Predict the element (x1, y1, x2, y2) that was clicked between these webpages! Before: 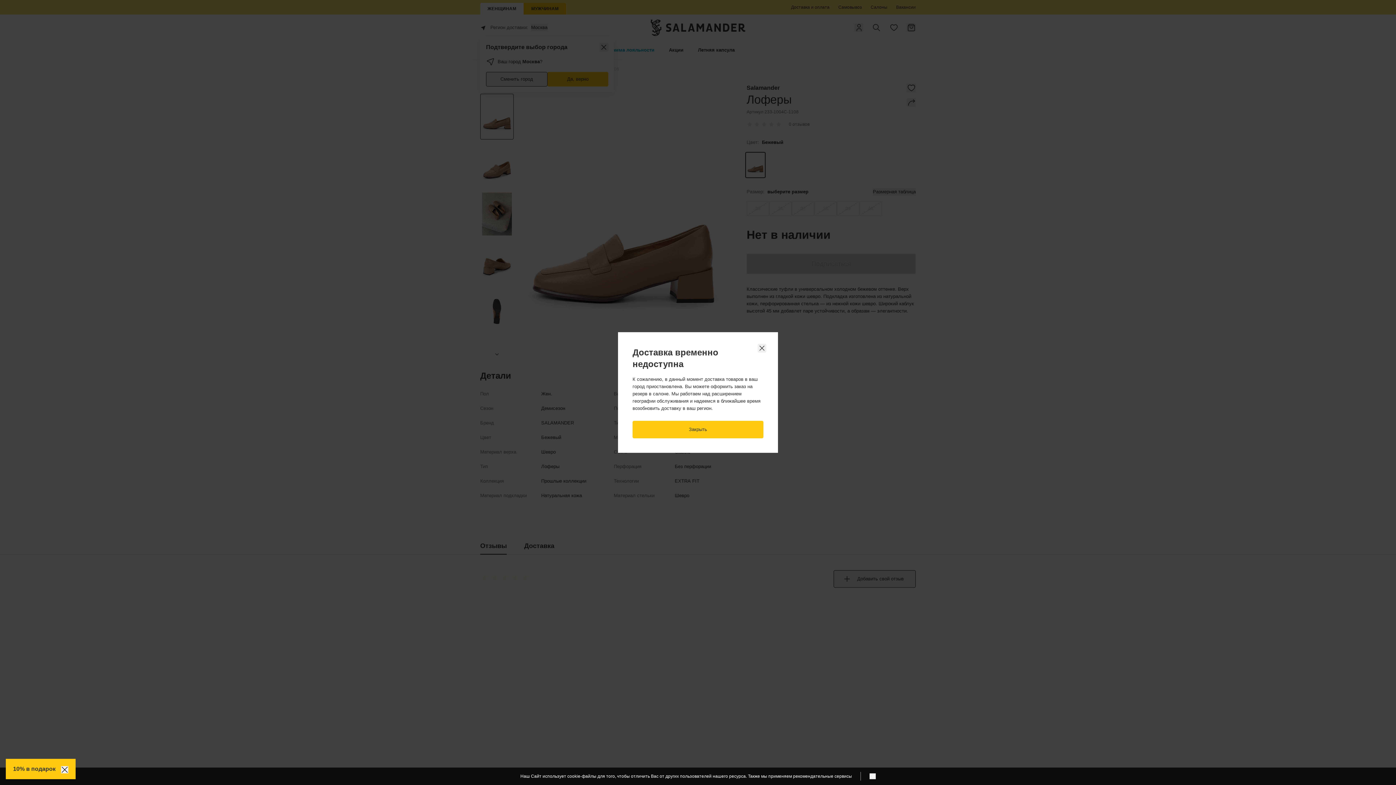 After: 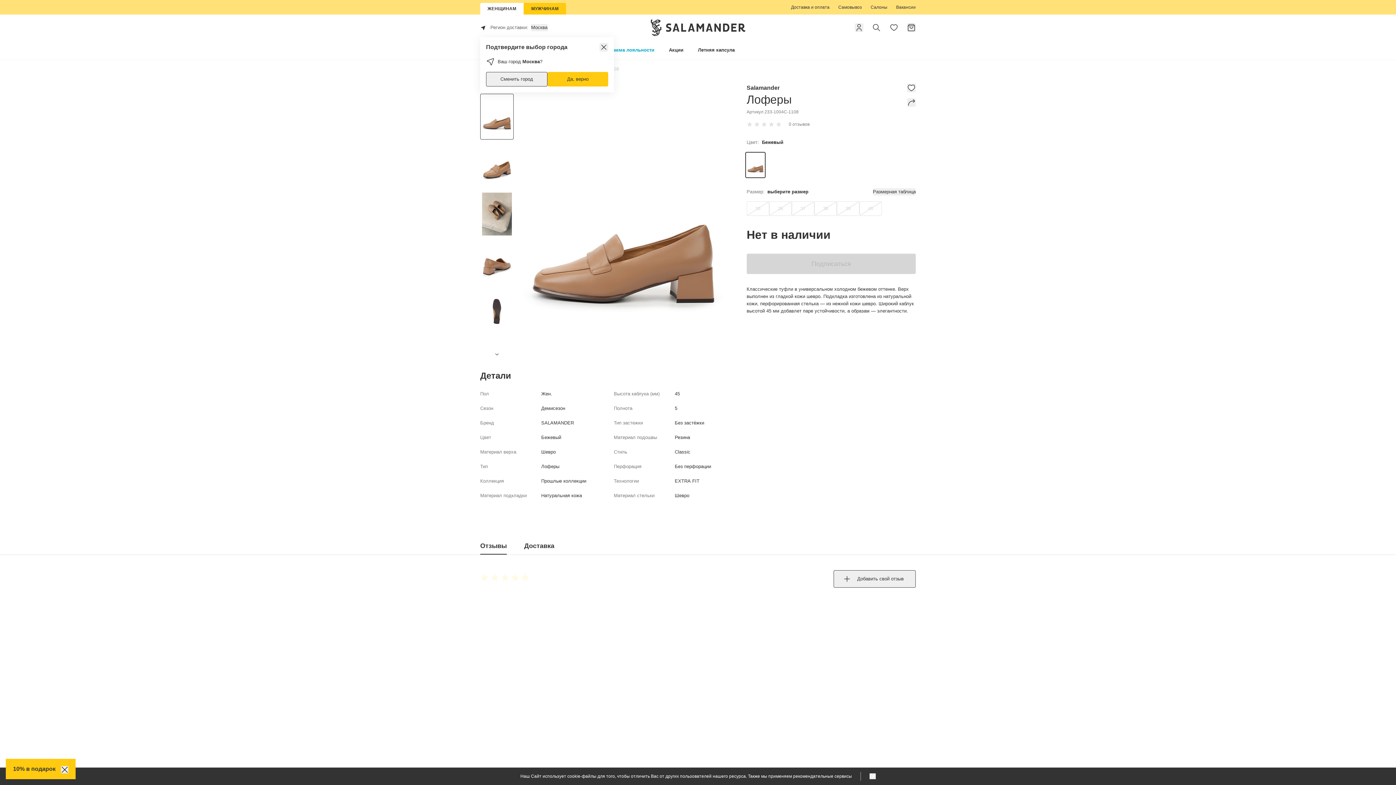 Action: label: Закрыть bbox: (632, 421, 763, 438)